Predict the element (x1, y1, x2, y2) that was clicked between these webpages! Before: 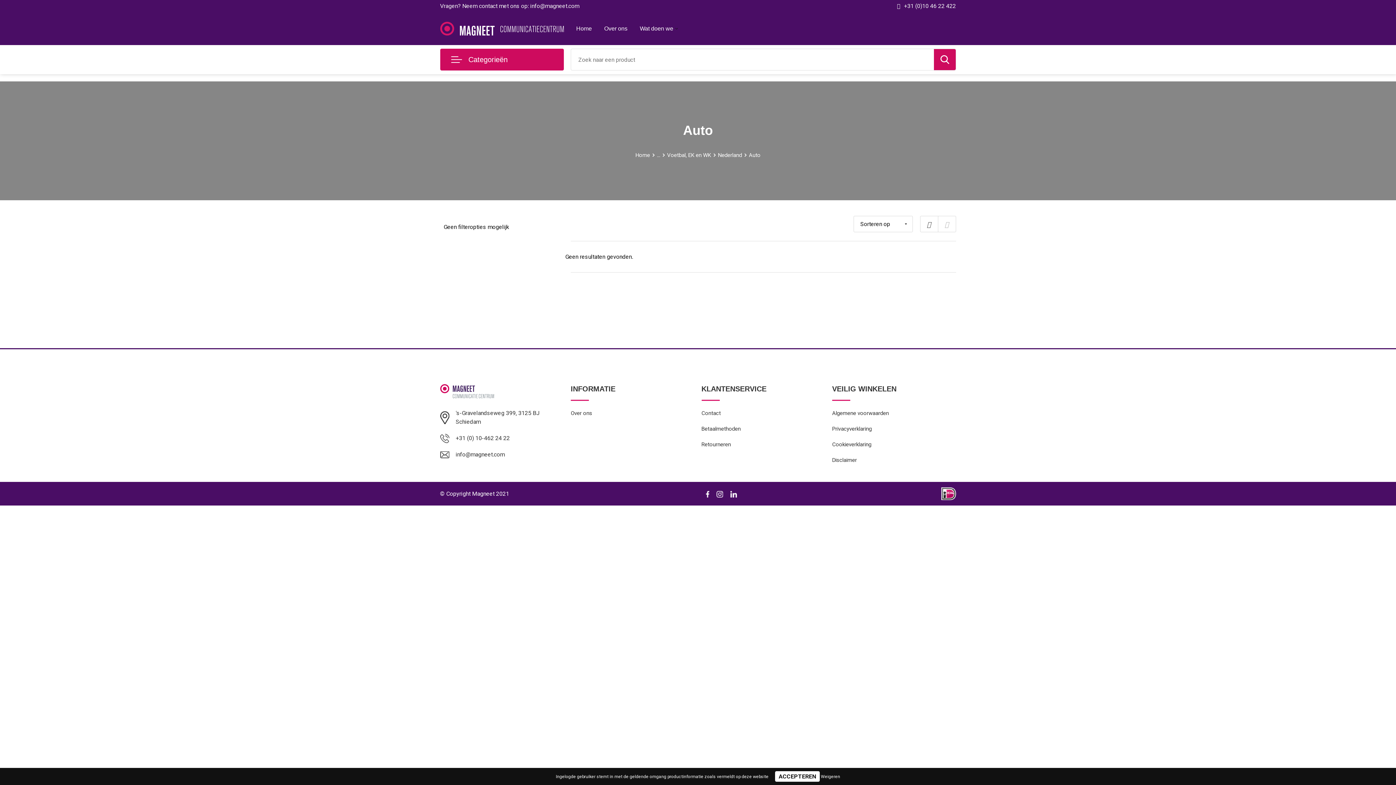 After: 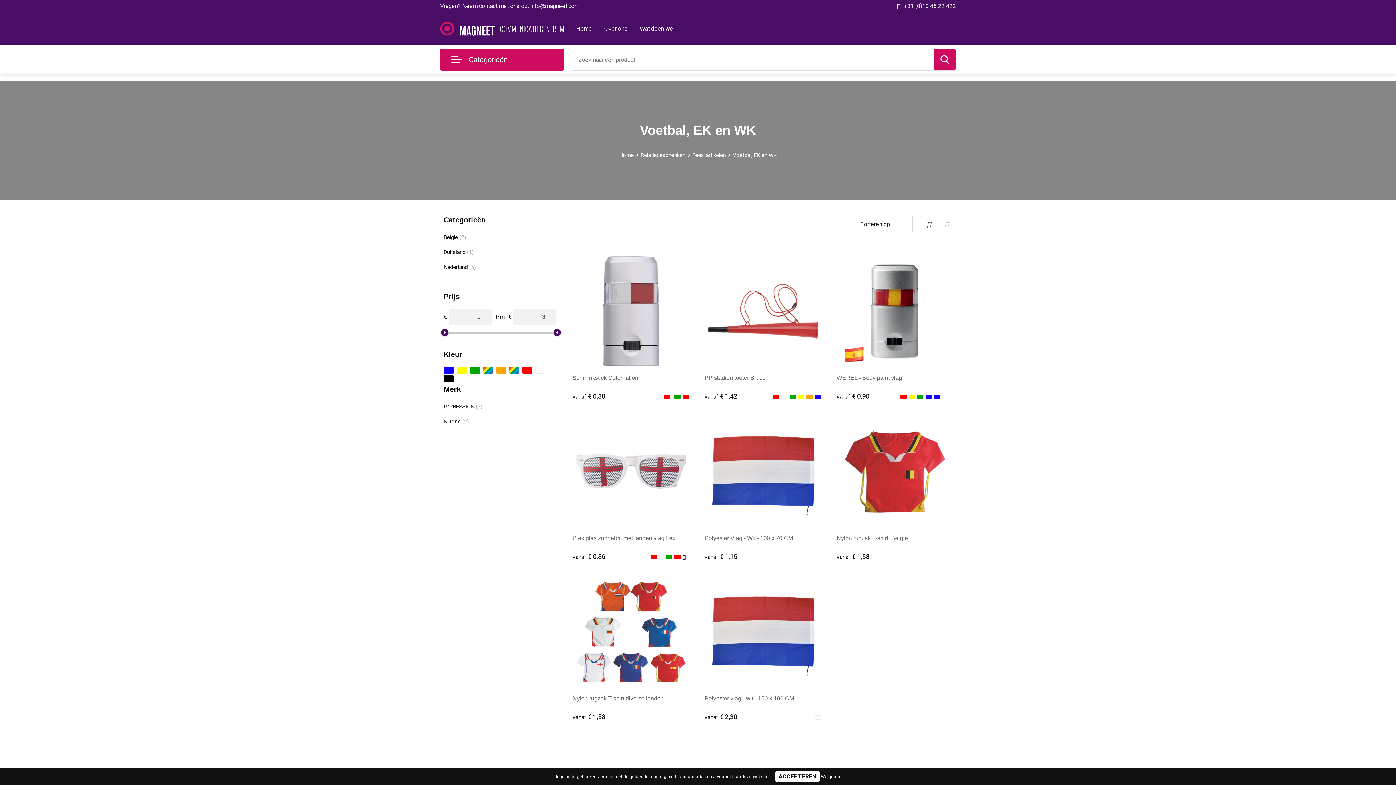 Action: label: Voetbal, EK en WK bbox: (667, 151, 718, 158)